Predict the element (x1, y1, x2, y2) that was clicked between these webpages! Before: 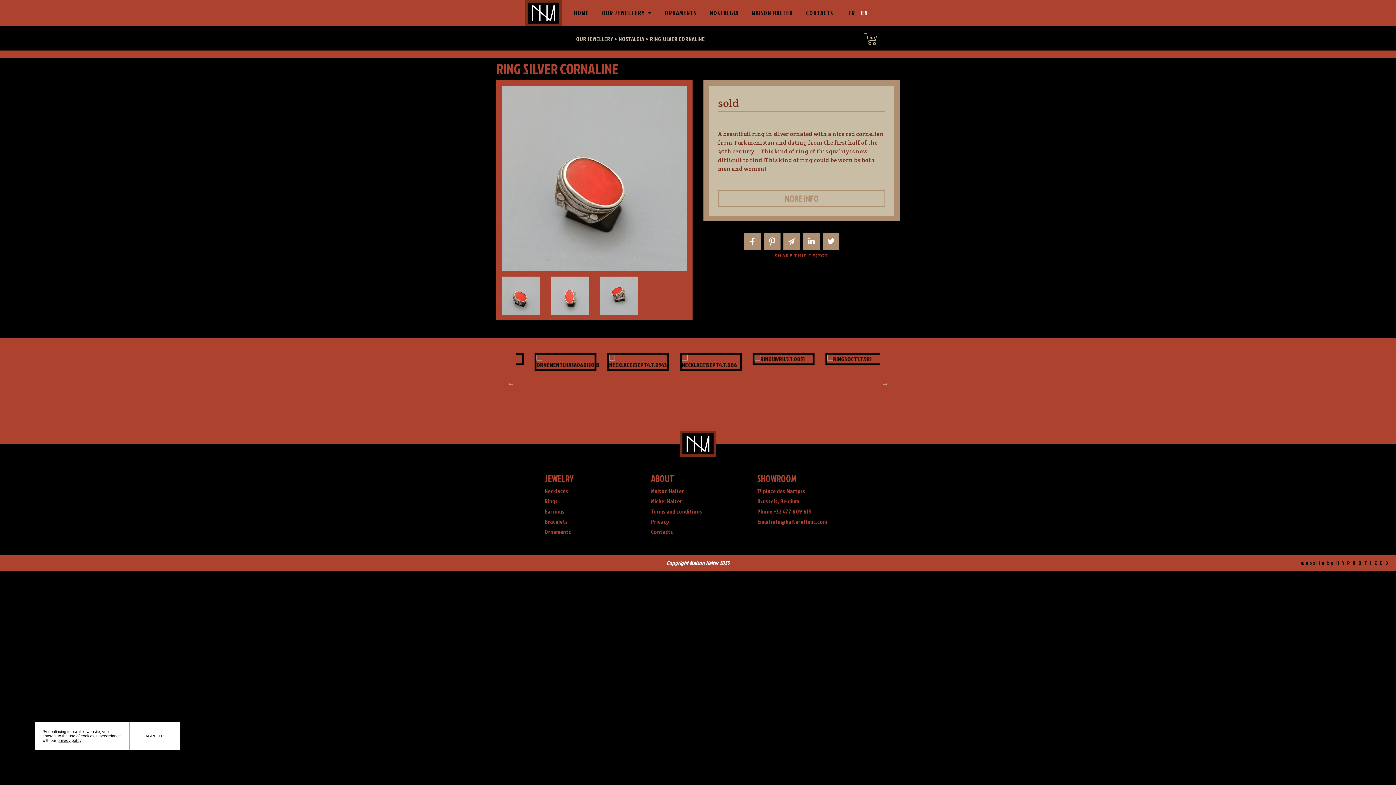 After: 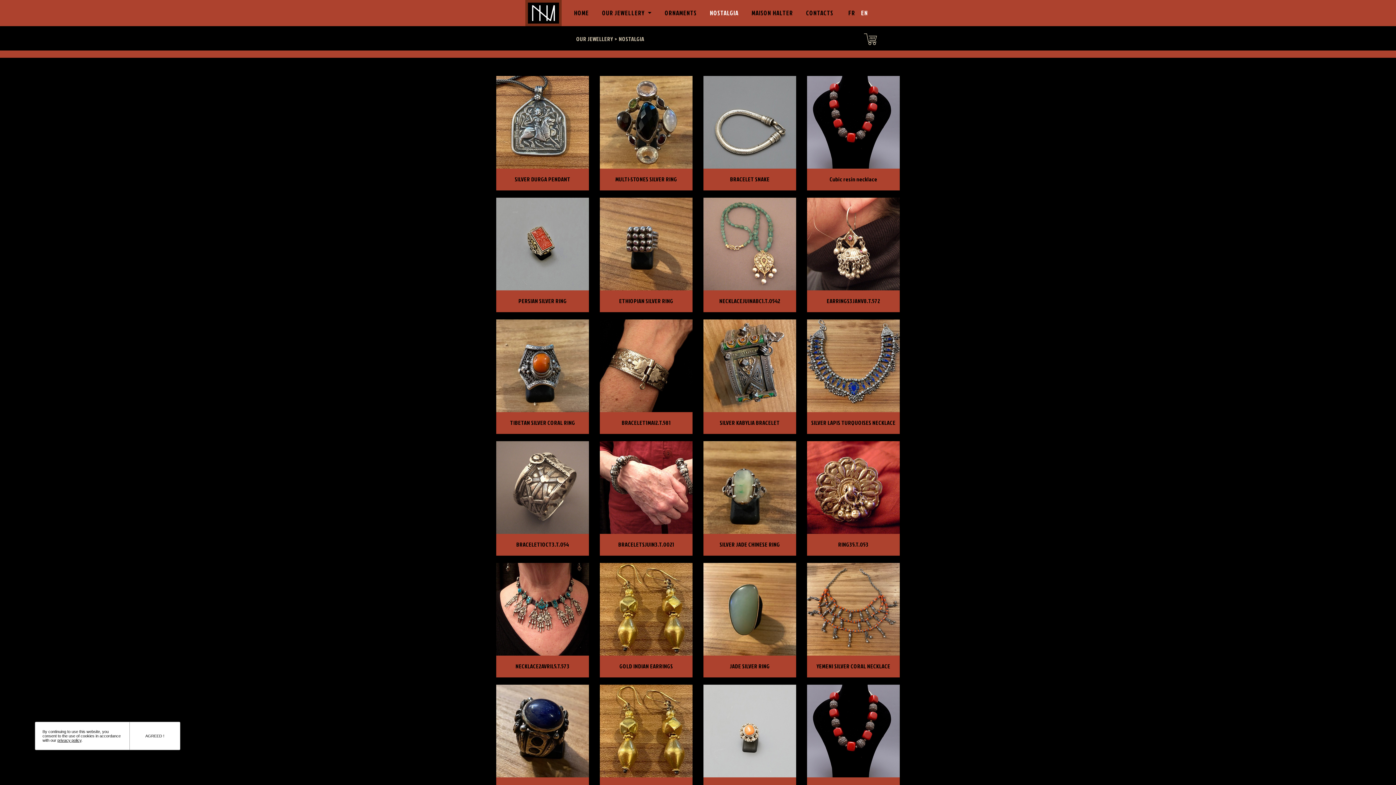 Action: label: NOSTALGIA bbox: (707, 5, 741, 20)